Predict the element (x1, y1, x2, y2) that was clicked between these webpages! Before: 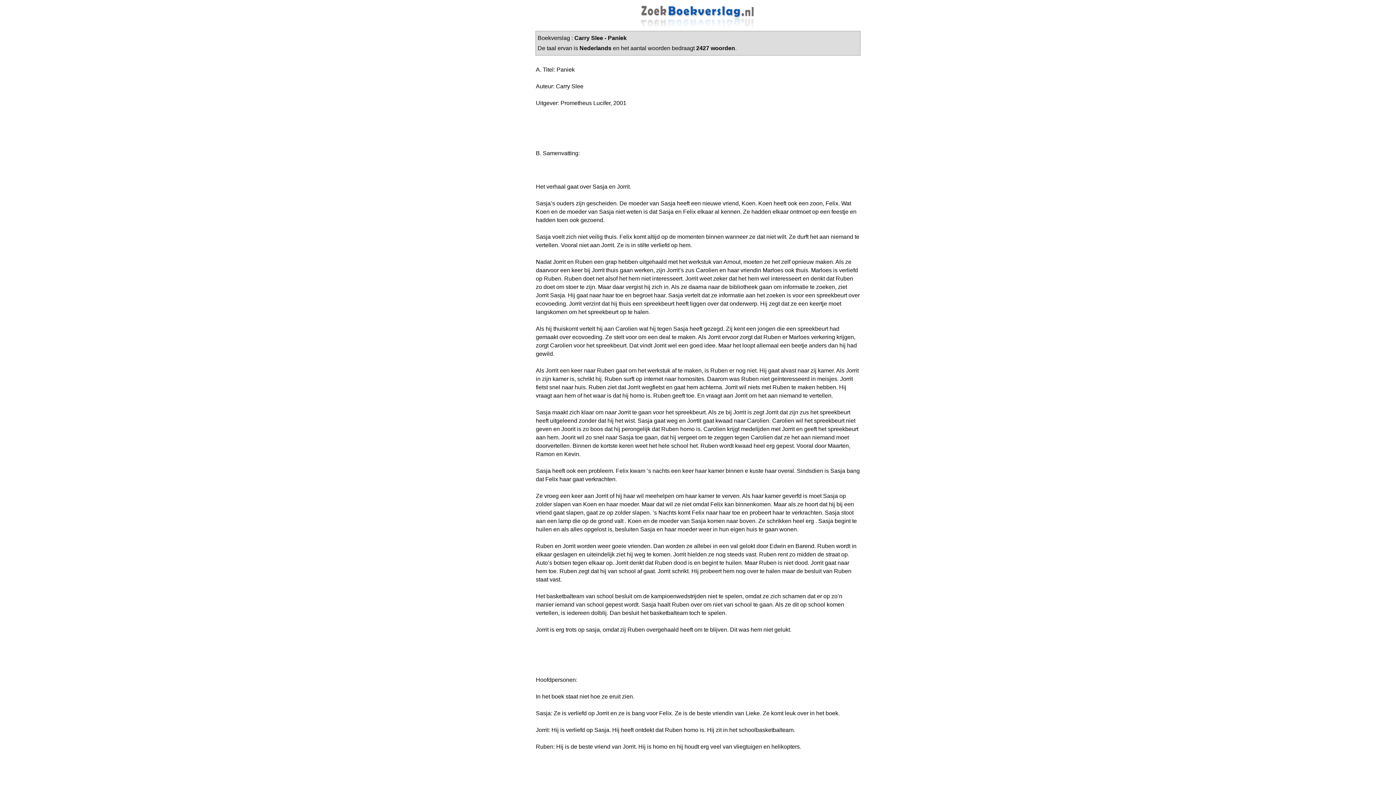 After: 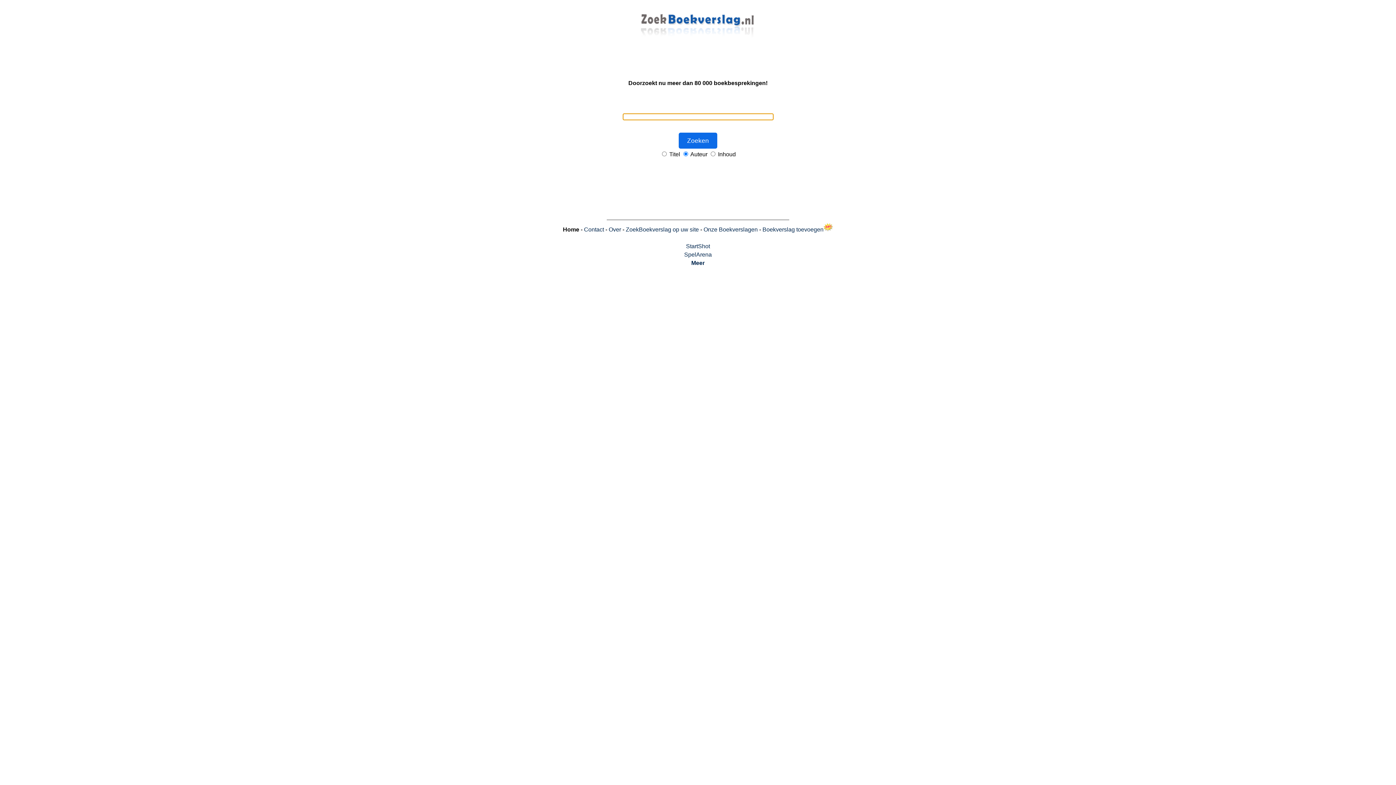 Action: bbox: (640, 24, 756, 30)